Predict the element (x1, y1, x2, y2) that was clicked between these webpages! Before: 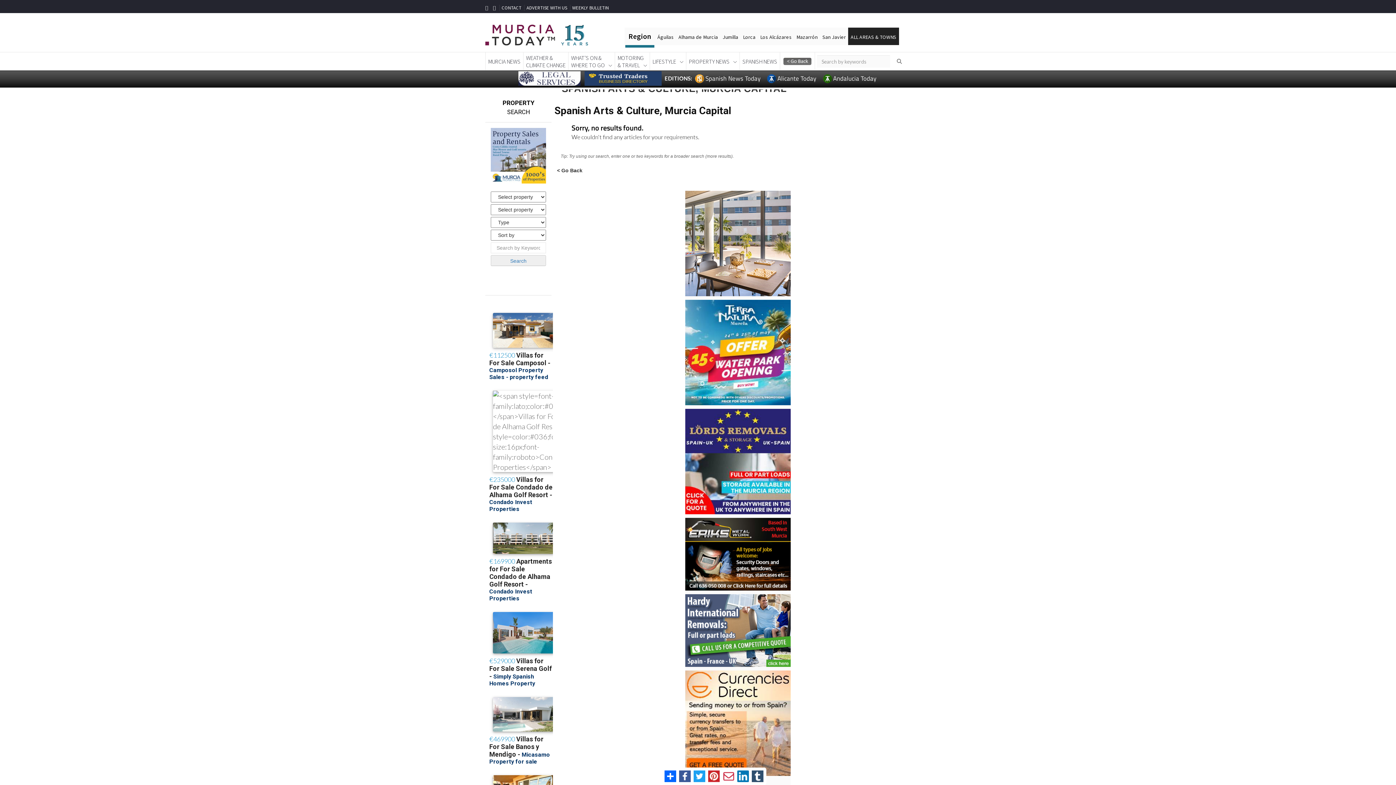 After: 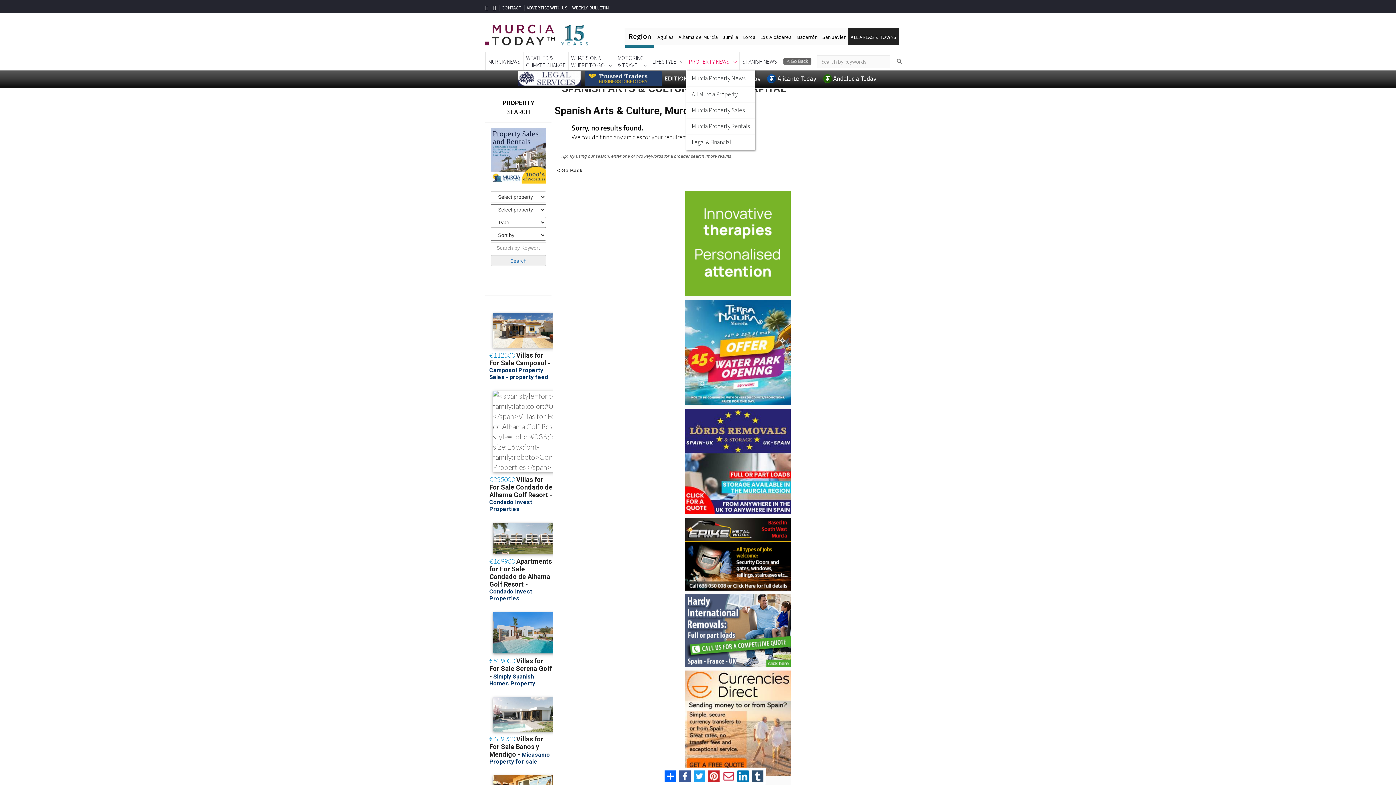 Action: bbox: (686, 52, 739, 70) label: PROPERTY NEWS